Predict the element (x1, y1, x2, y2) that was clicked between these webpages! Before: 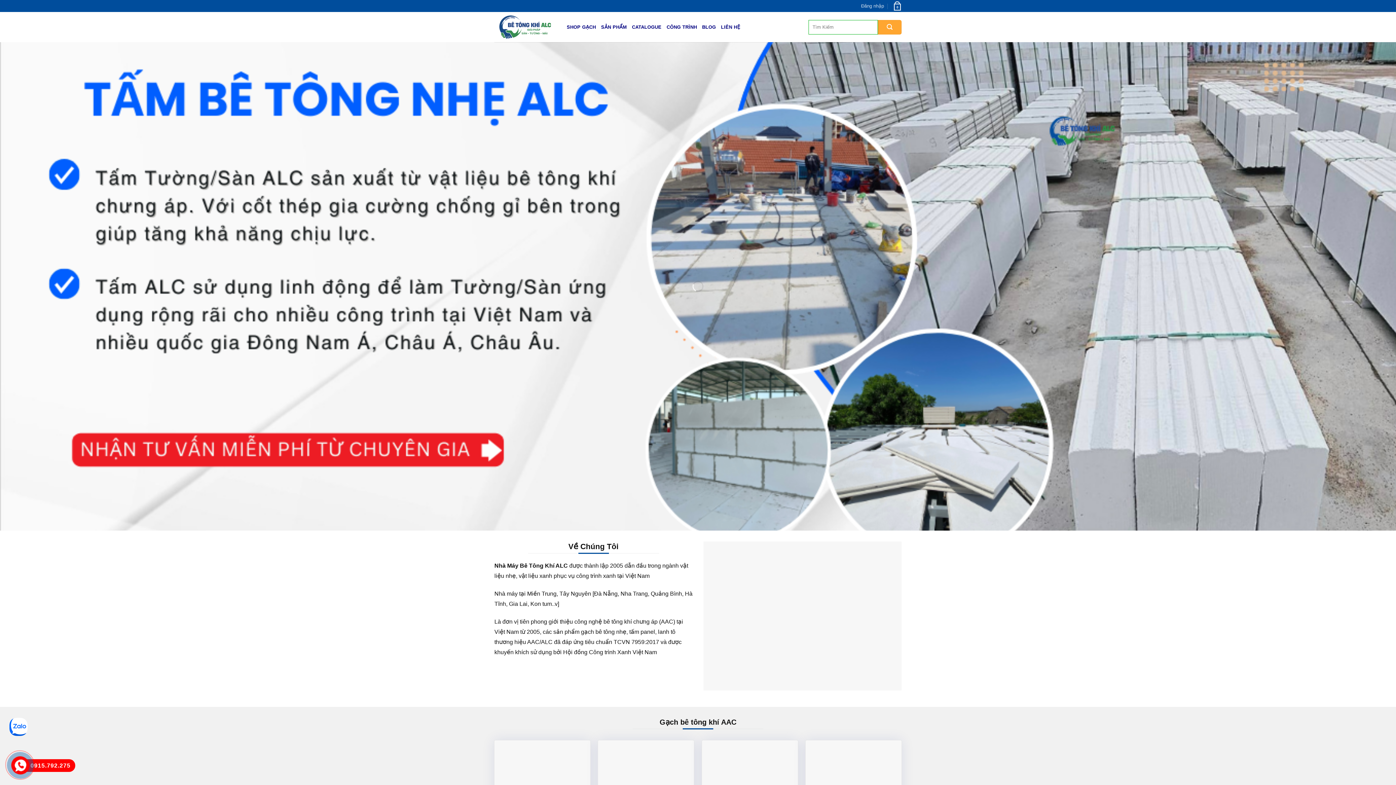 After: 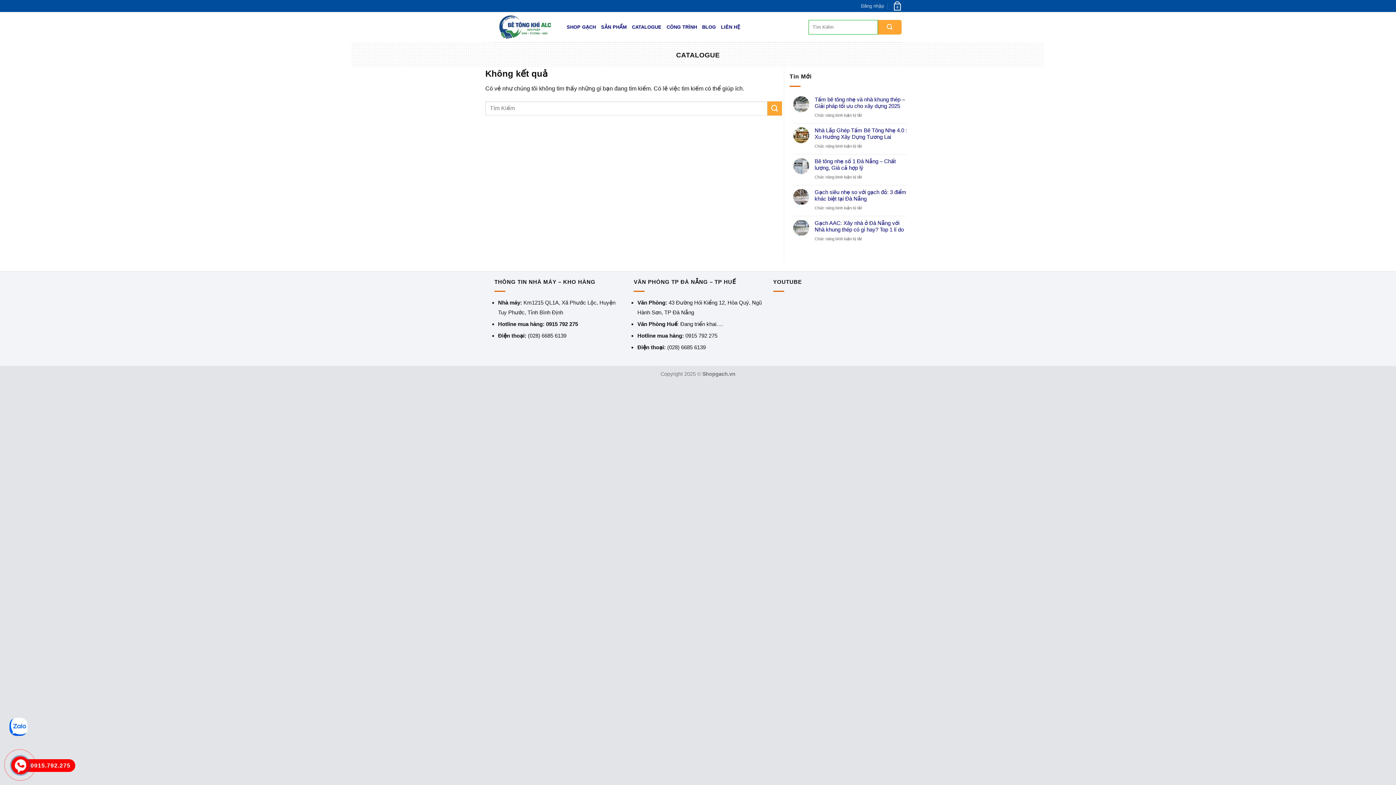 Action: label: CATALOGUE bbox: (632, 20, 661, 33)